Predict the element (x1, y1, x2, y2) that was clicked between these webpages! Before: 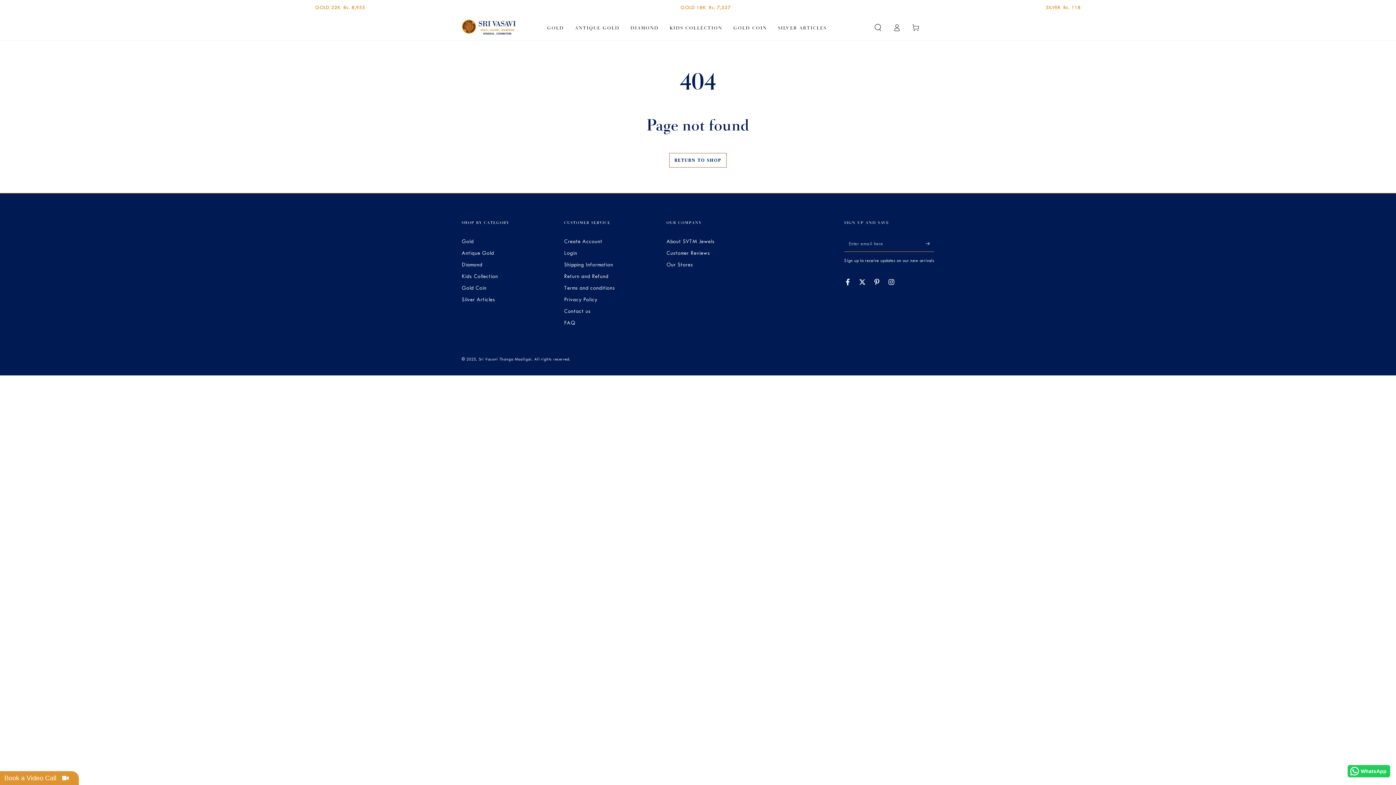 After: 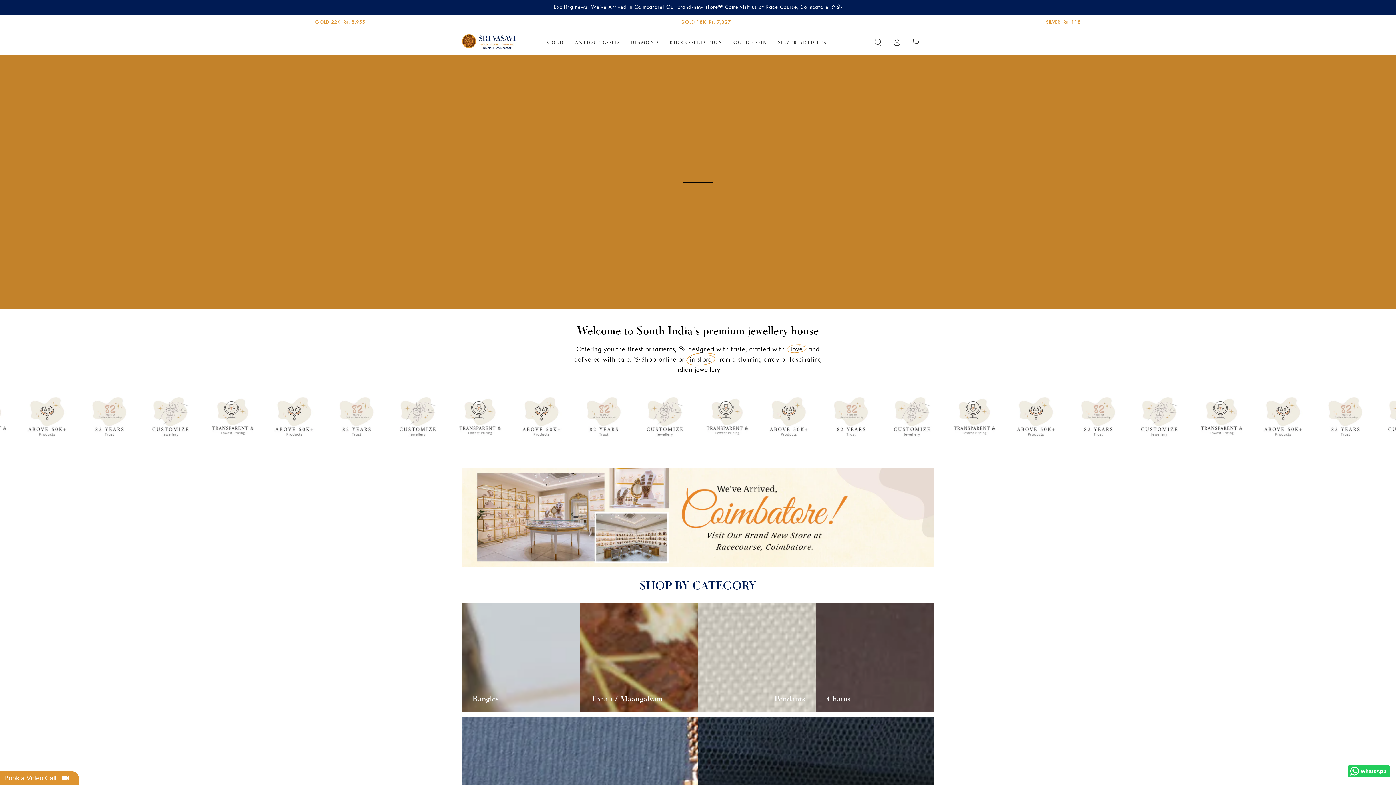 Action: bbox: (478, 357, 531, 361) label: Sri Vasavi Thanga Maaligai